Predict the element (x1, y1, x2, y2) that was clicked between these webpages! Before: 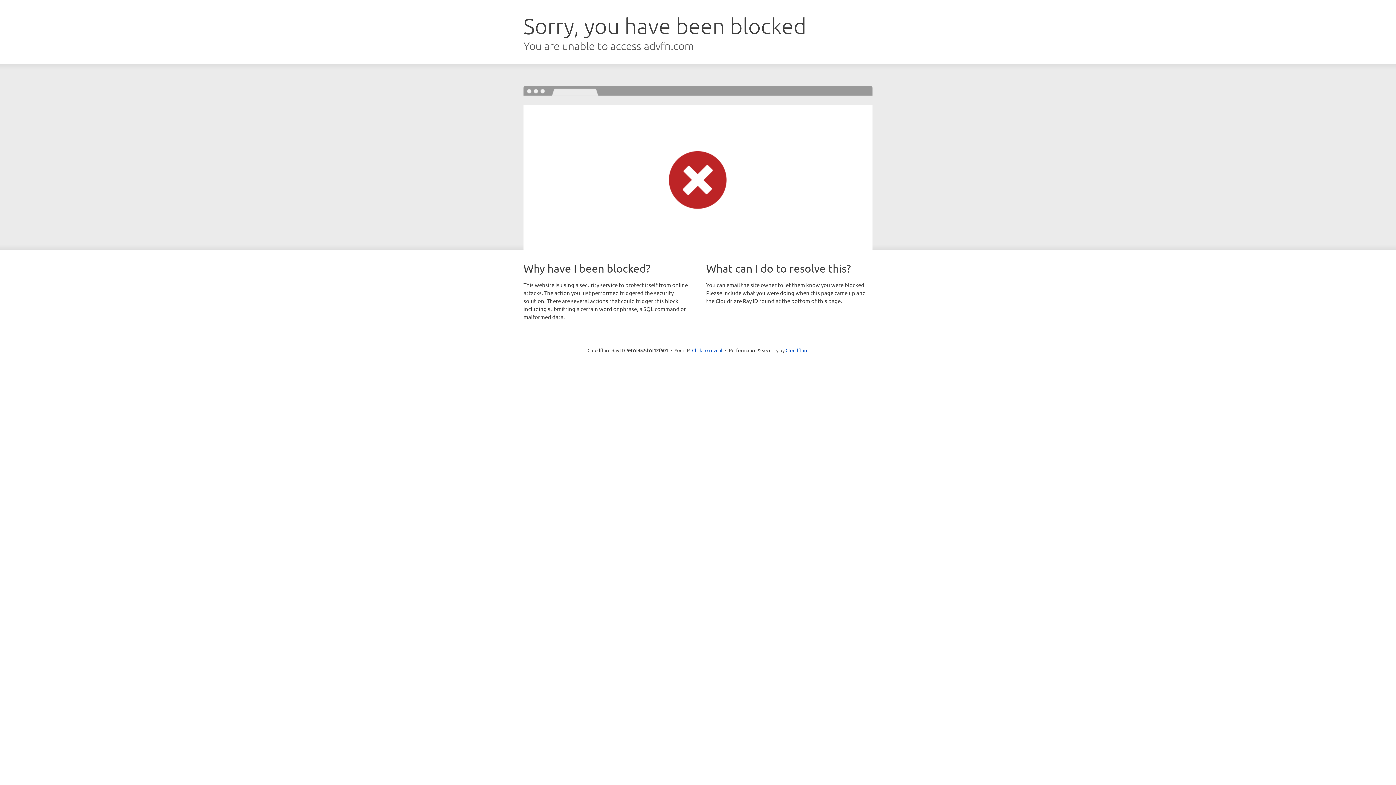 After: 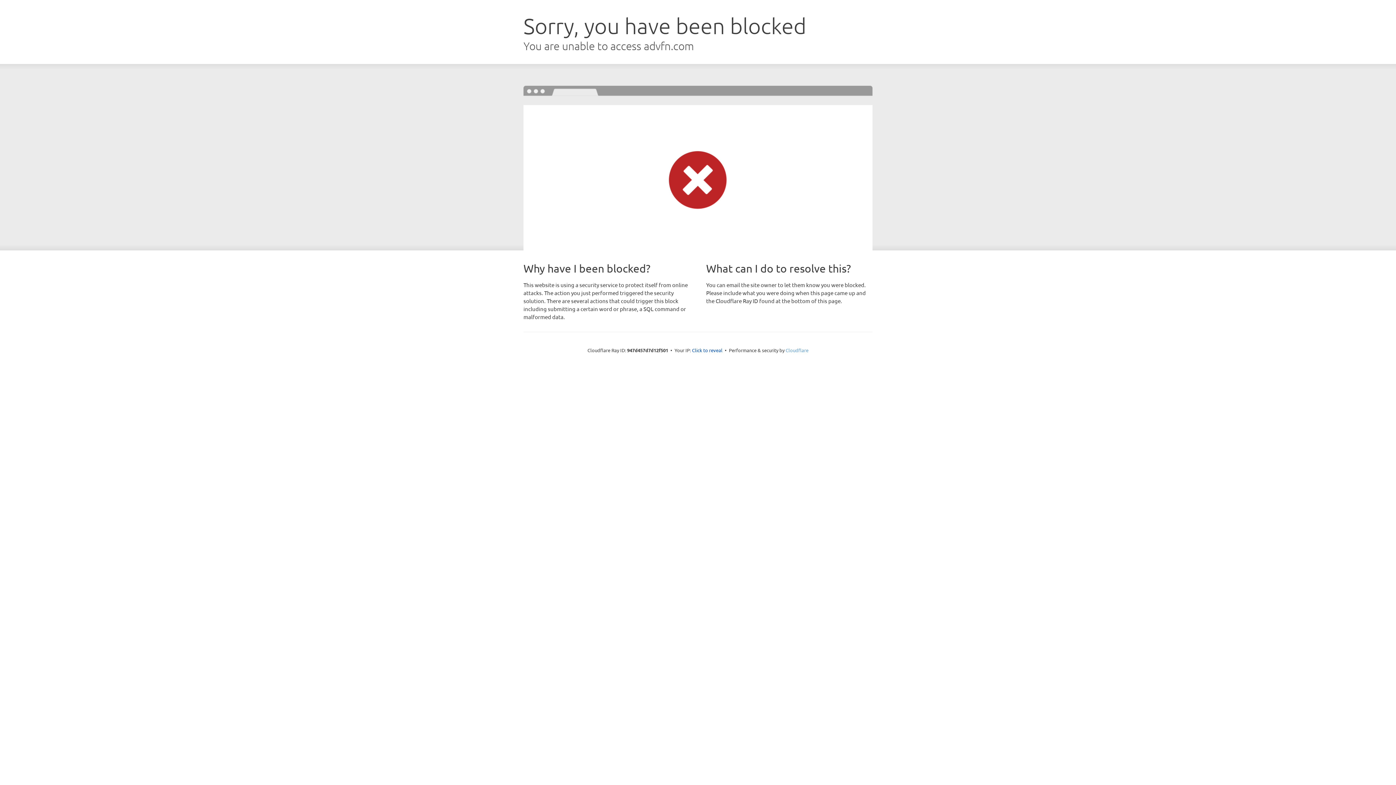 Action: label: Cloudflare bbox: (785, 347, 808, 353)